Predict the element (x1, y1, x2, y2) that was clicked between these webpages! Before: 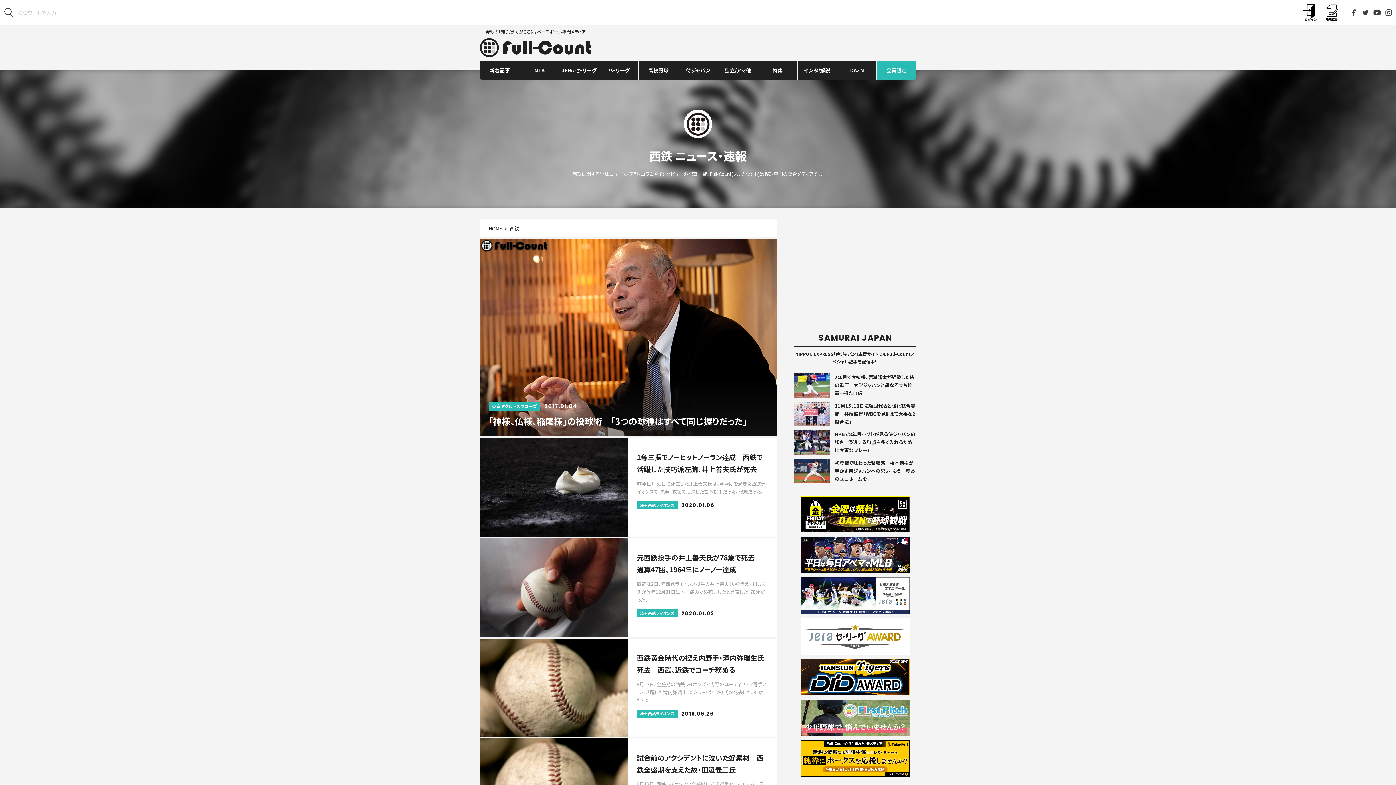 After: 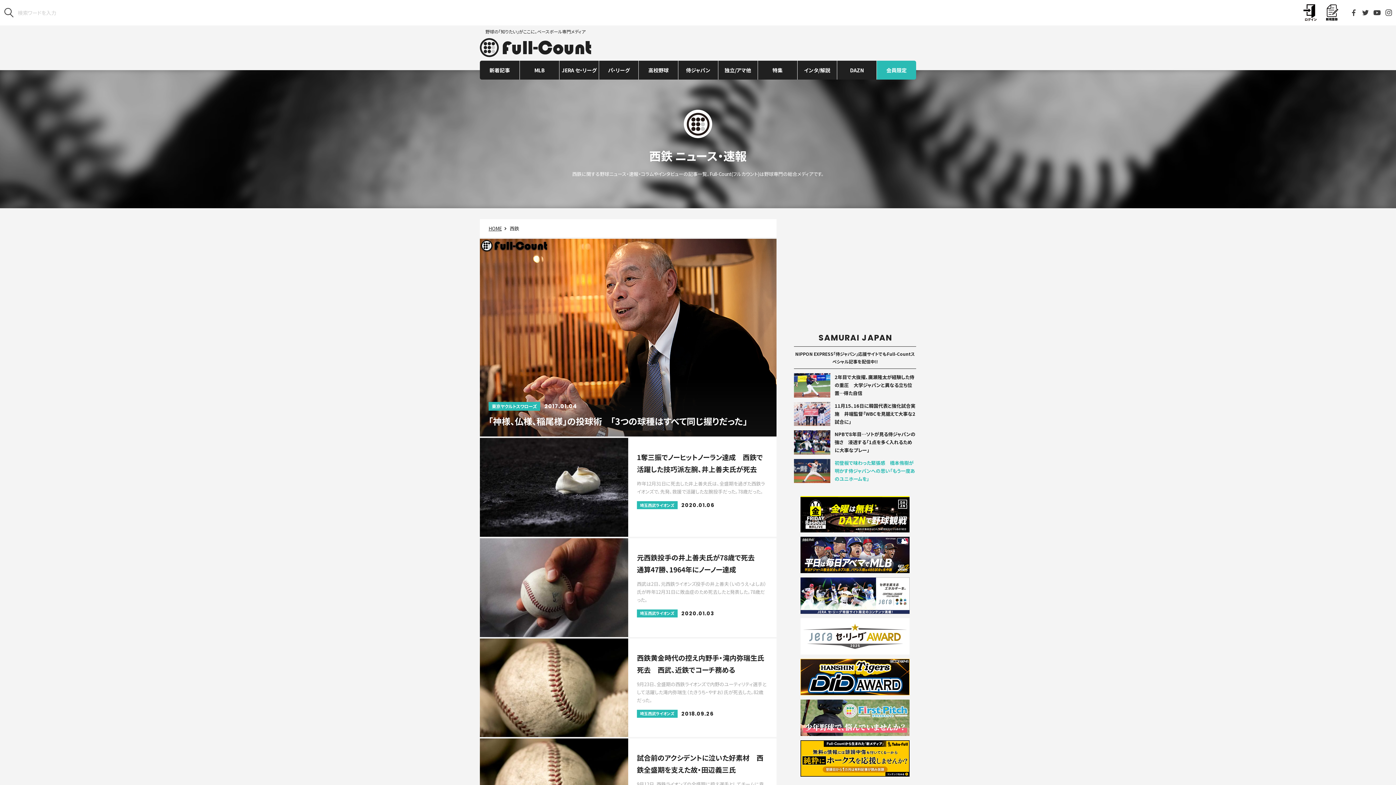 Action: label: 初登板で味わった緊張感　橋本侑樹が明かす侍ジャパンへの思い「もう一度あのユニホームを」 bbox: (794, 459, 916, 483)